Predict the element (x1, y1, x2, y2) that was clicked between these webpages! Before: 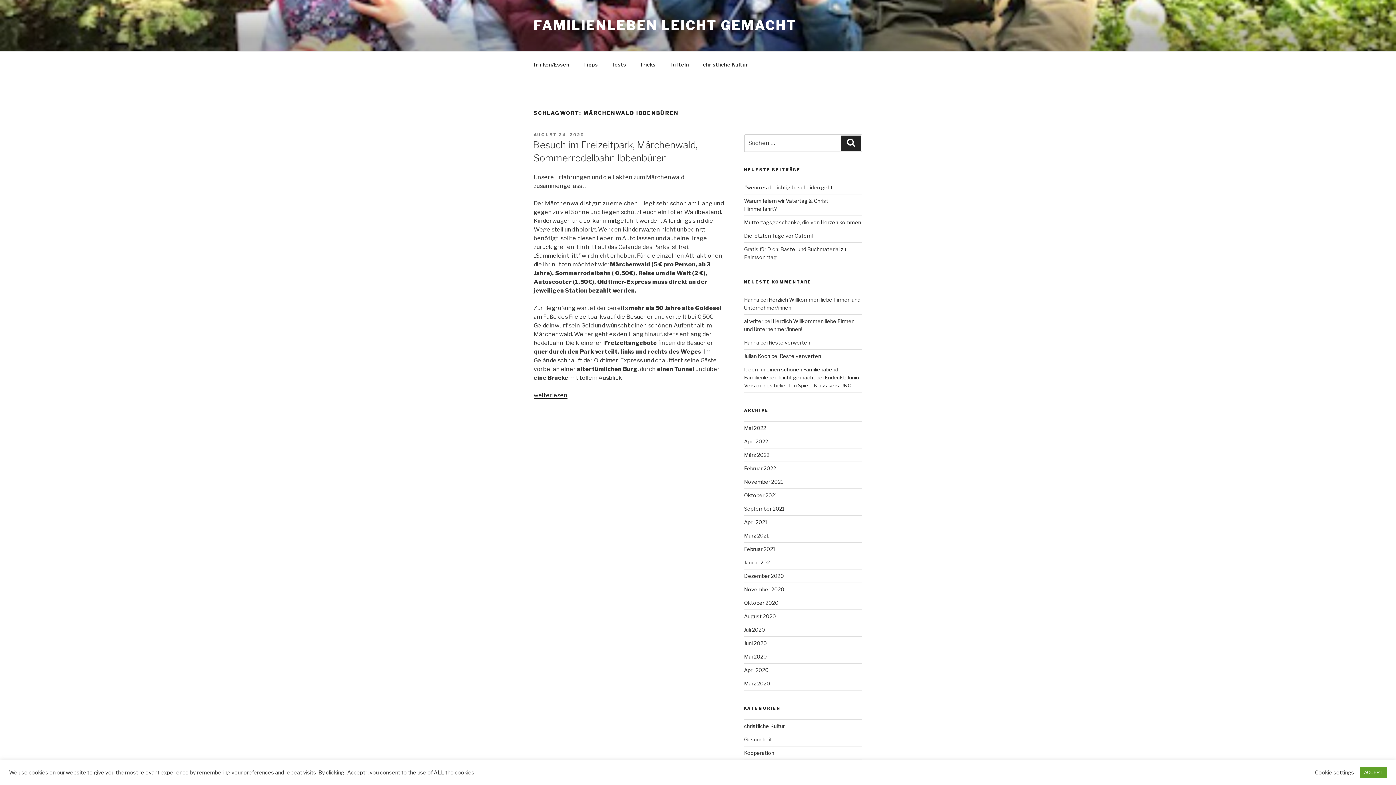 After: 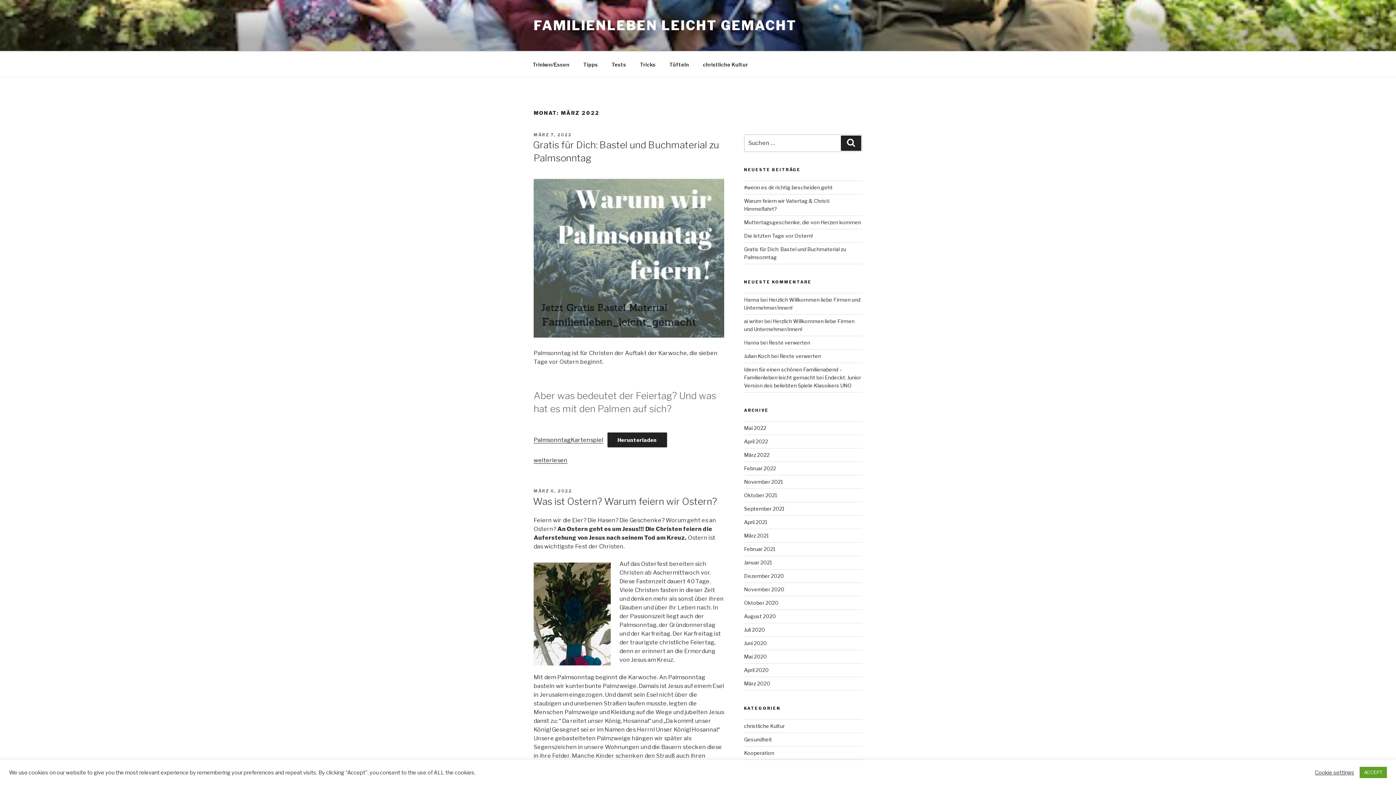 Action: bbox: (744, 451, 769, 458) label: März 2022